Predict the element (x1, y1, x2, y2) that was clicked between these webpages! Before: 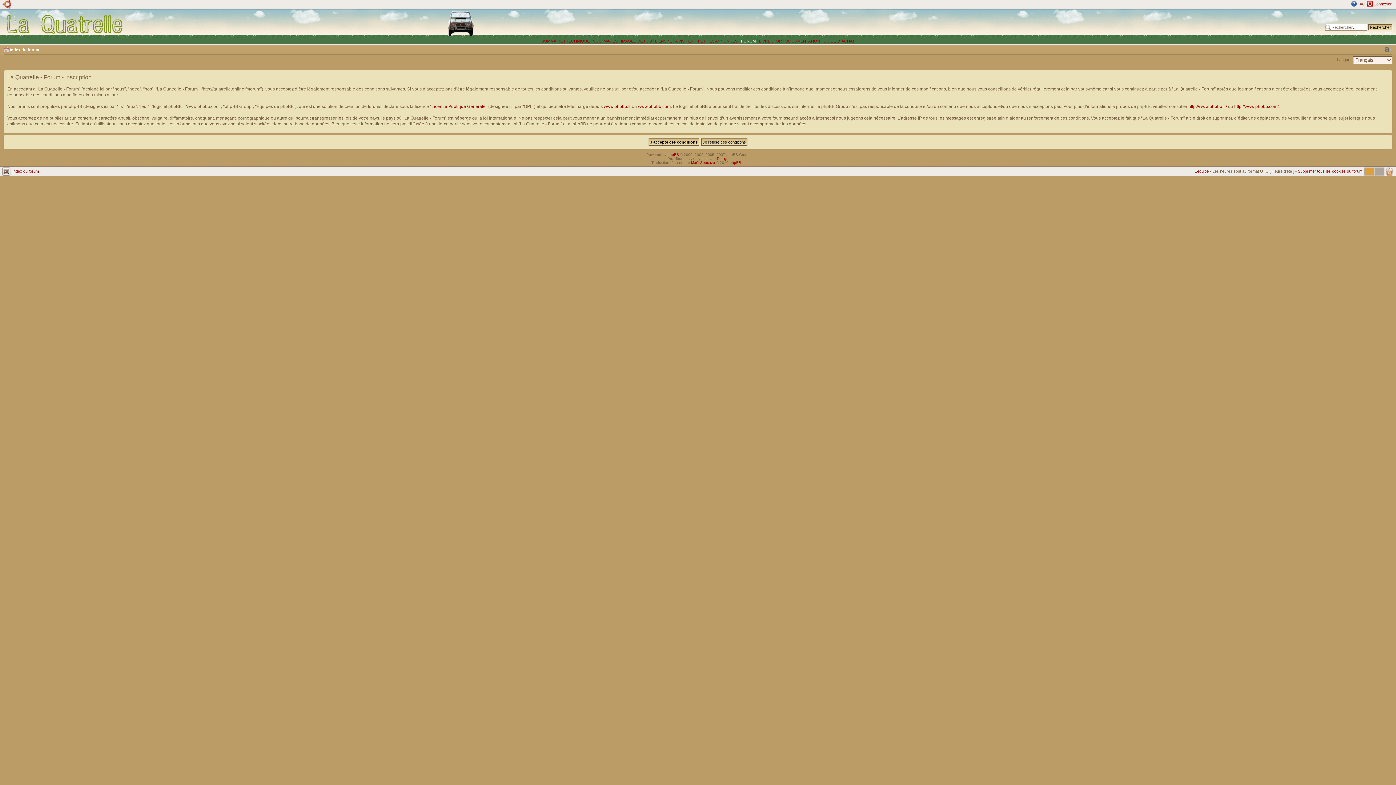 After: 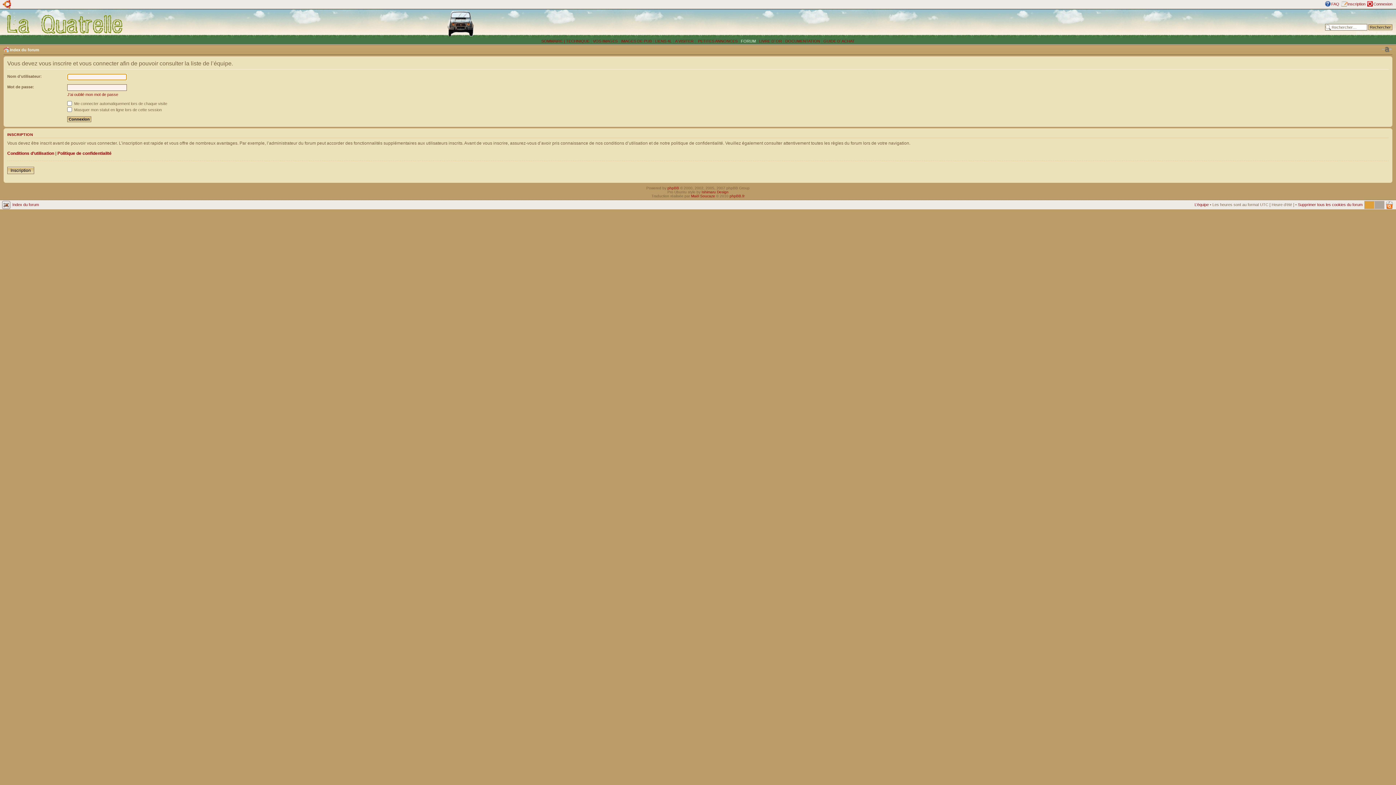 Action: label: L’équipe bbox: (1194, 168, 1209, 173)